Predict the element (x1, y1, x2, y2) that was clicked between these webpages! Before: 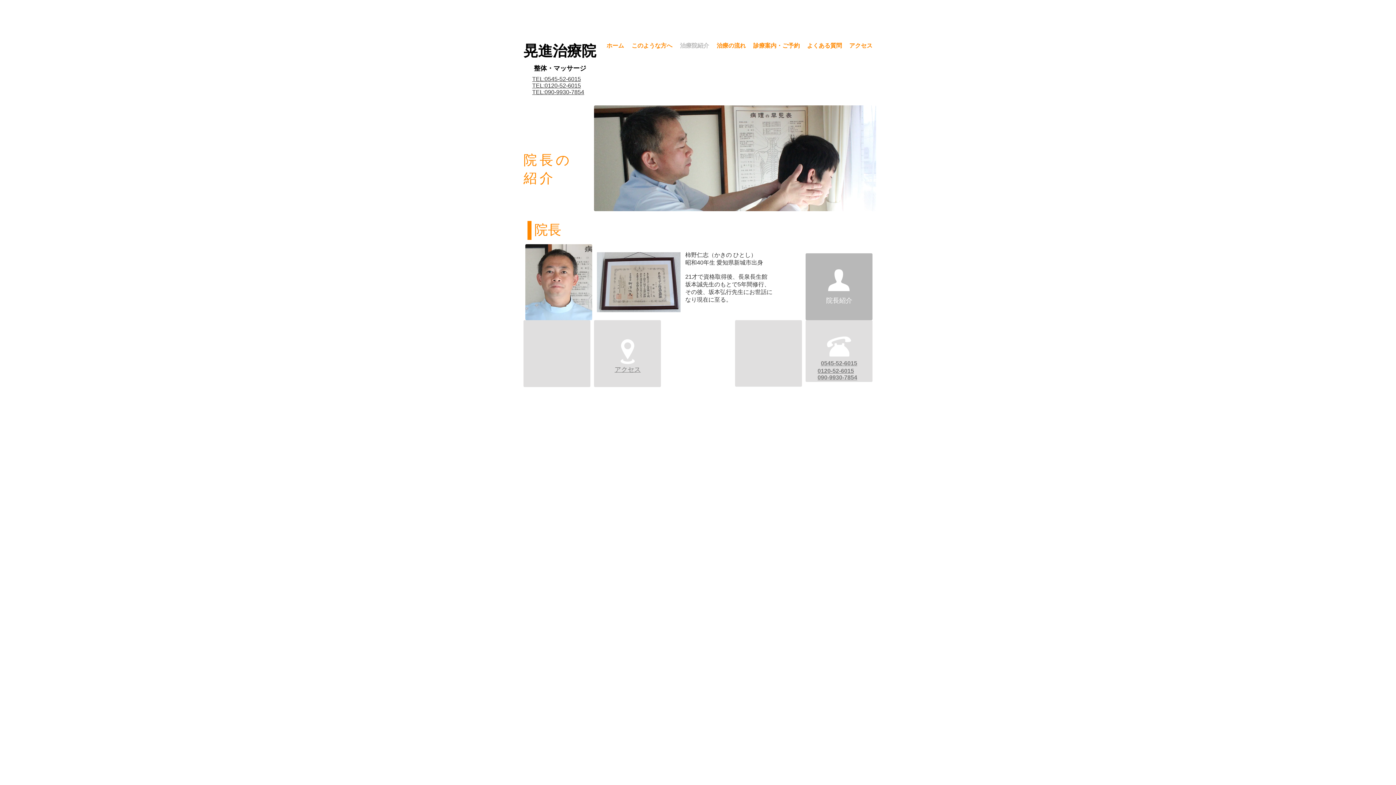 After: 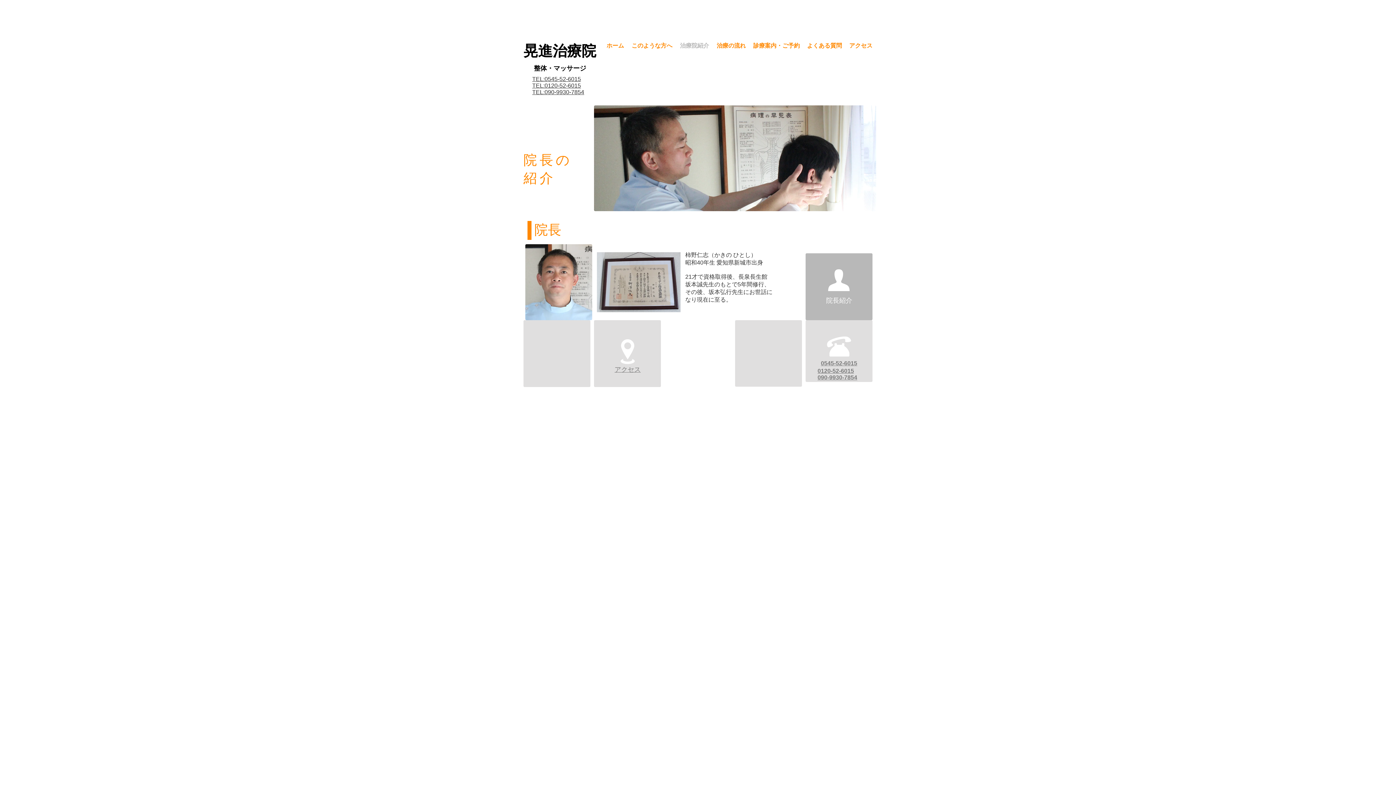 Action: bbox: (839, 297, 852, 304) label: 紹介